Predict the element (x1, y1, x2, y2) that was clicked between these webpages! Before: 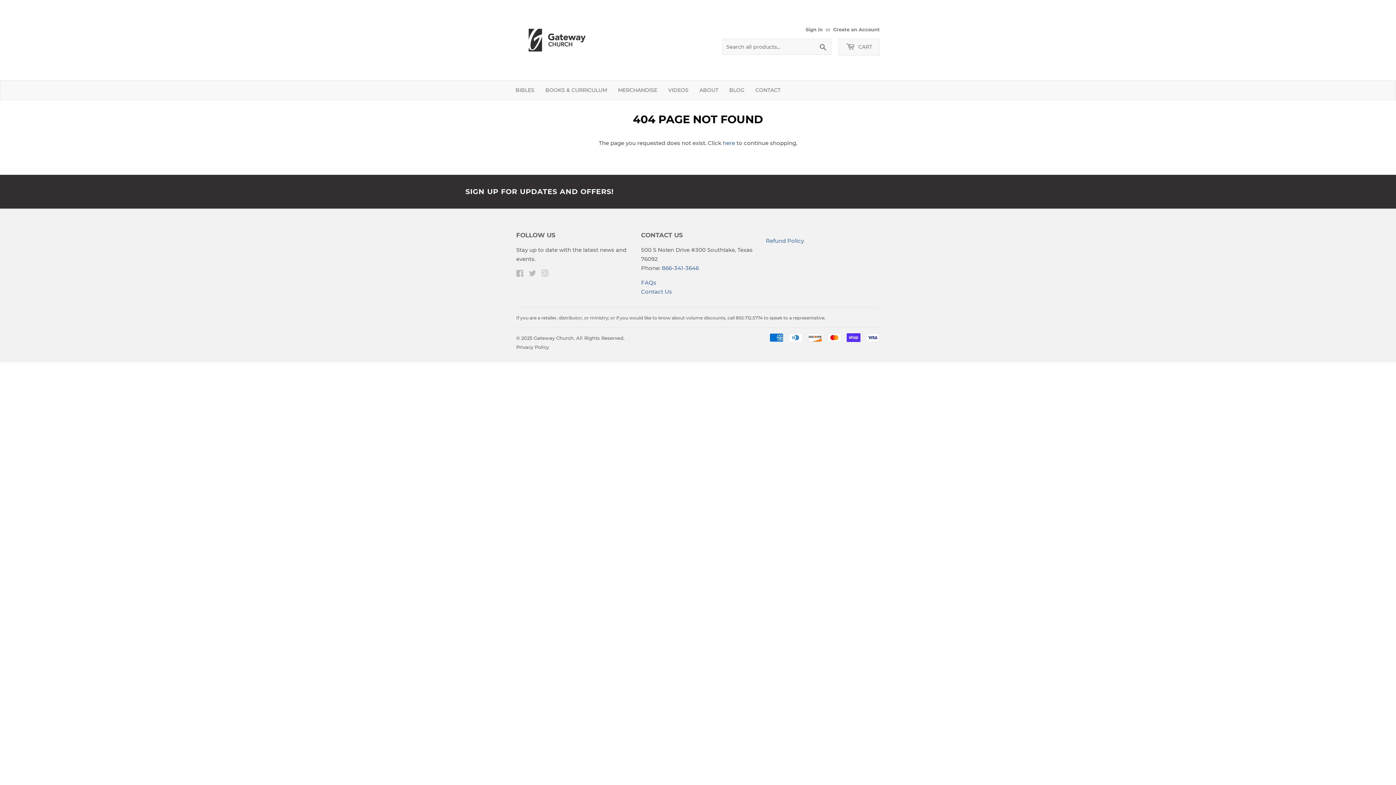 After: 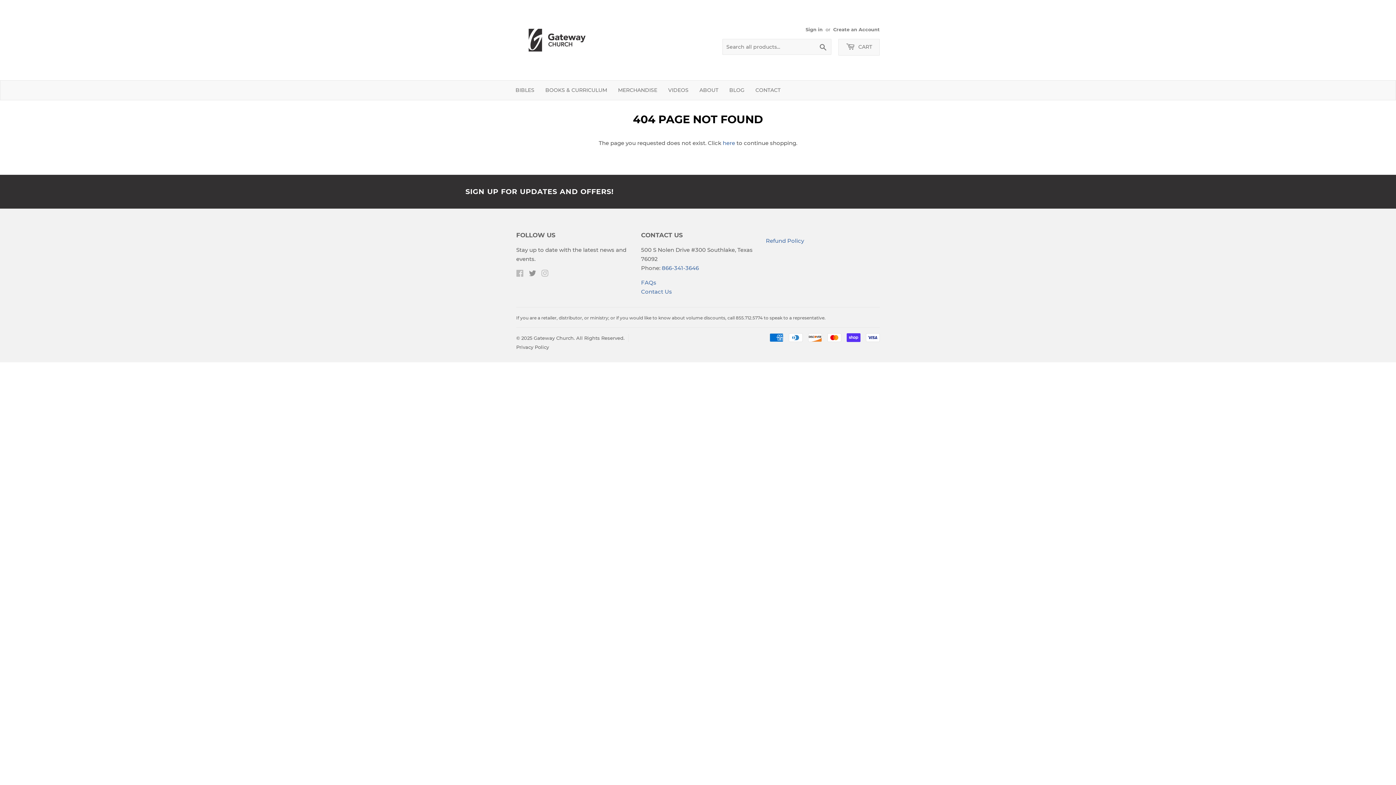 Action: bbox: (529, 270, 536, 277) label: Twitter